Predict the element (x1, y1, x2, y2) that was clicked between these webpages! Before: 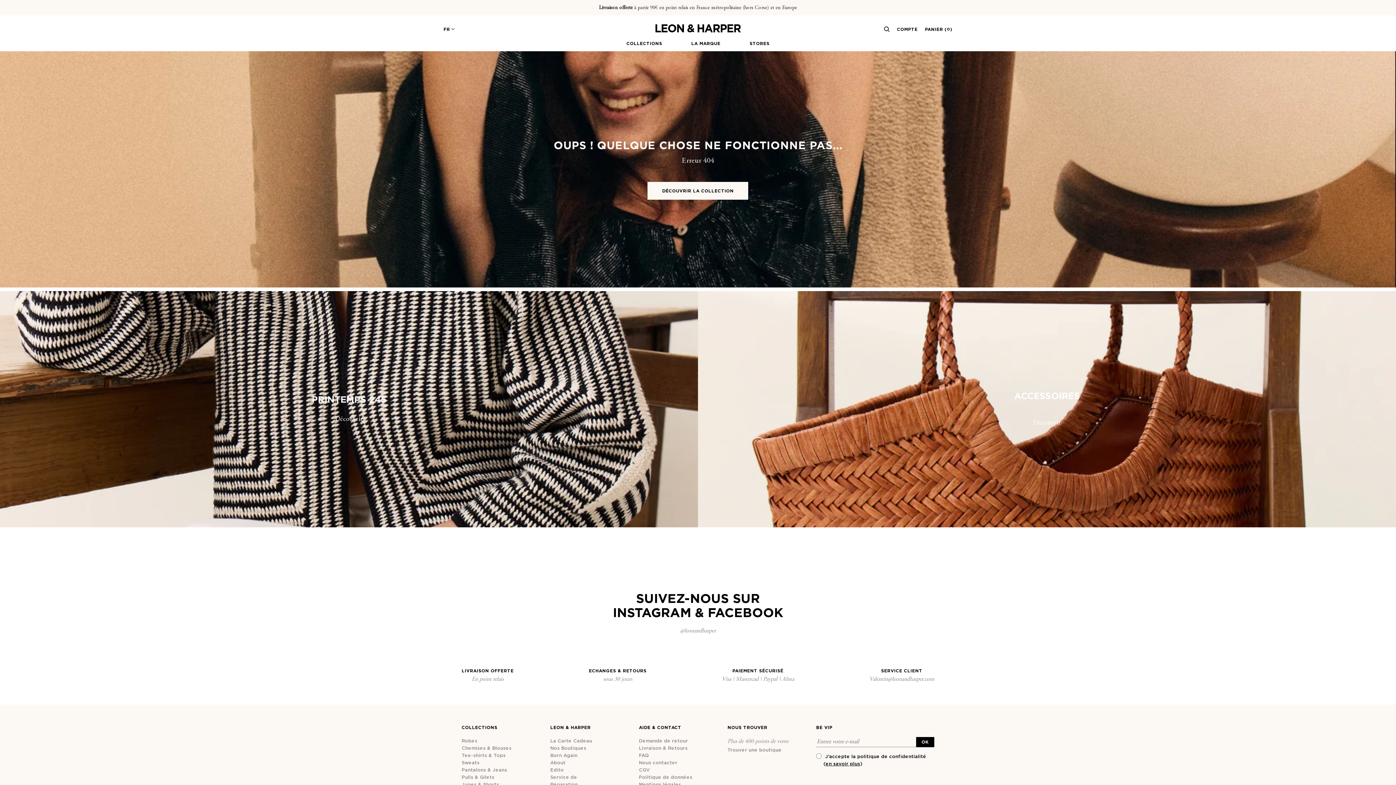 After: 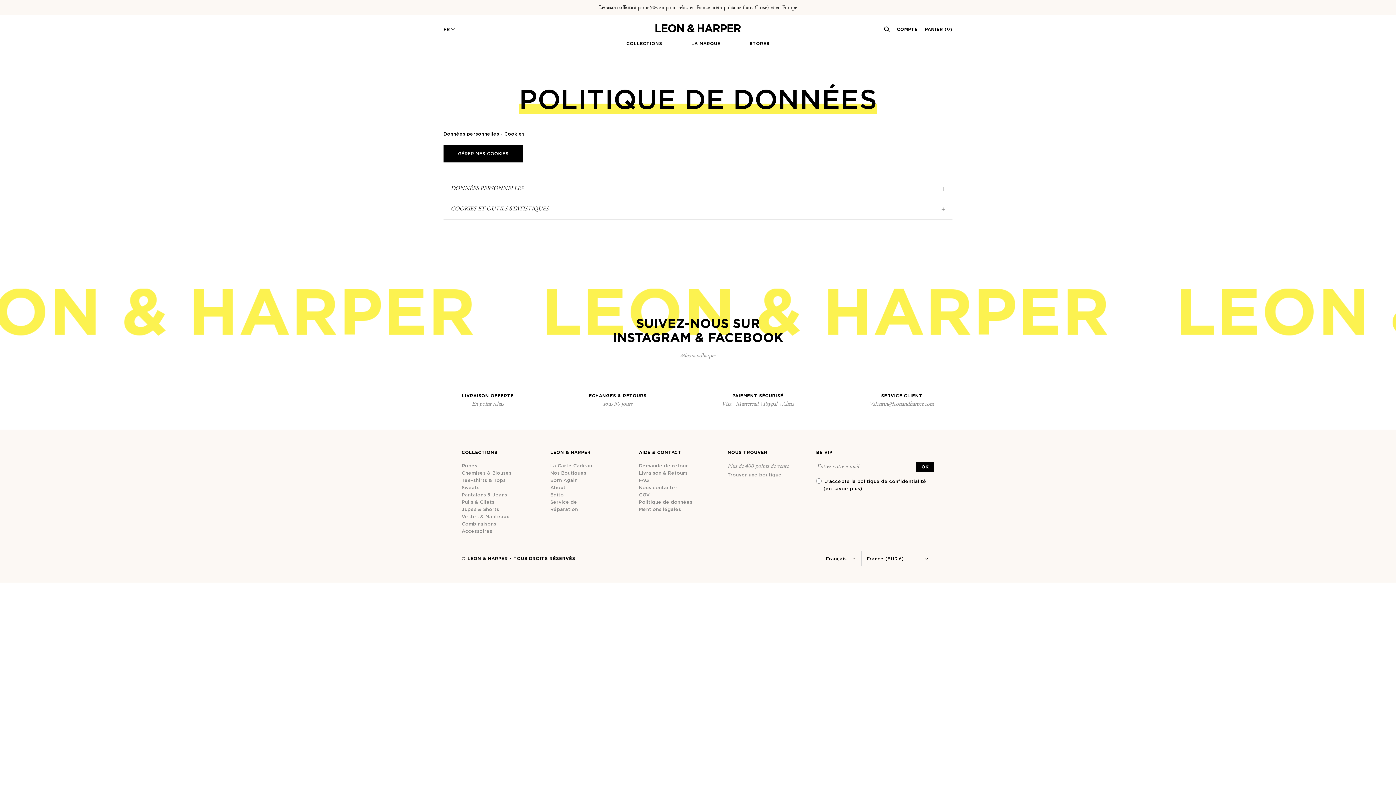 Action: bbox: (639, 774, 692, 779) label: Politique de données